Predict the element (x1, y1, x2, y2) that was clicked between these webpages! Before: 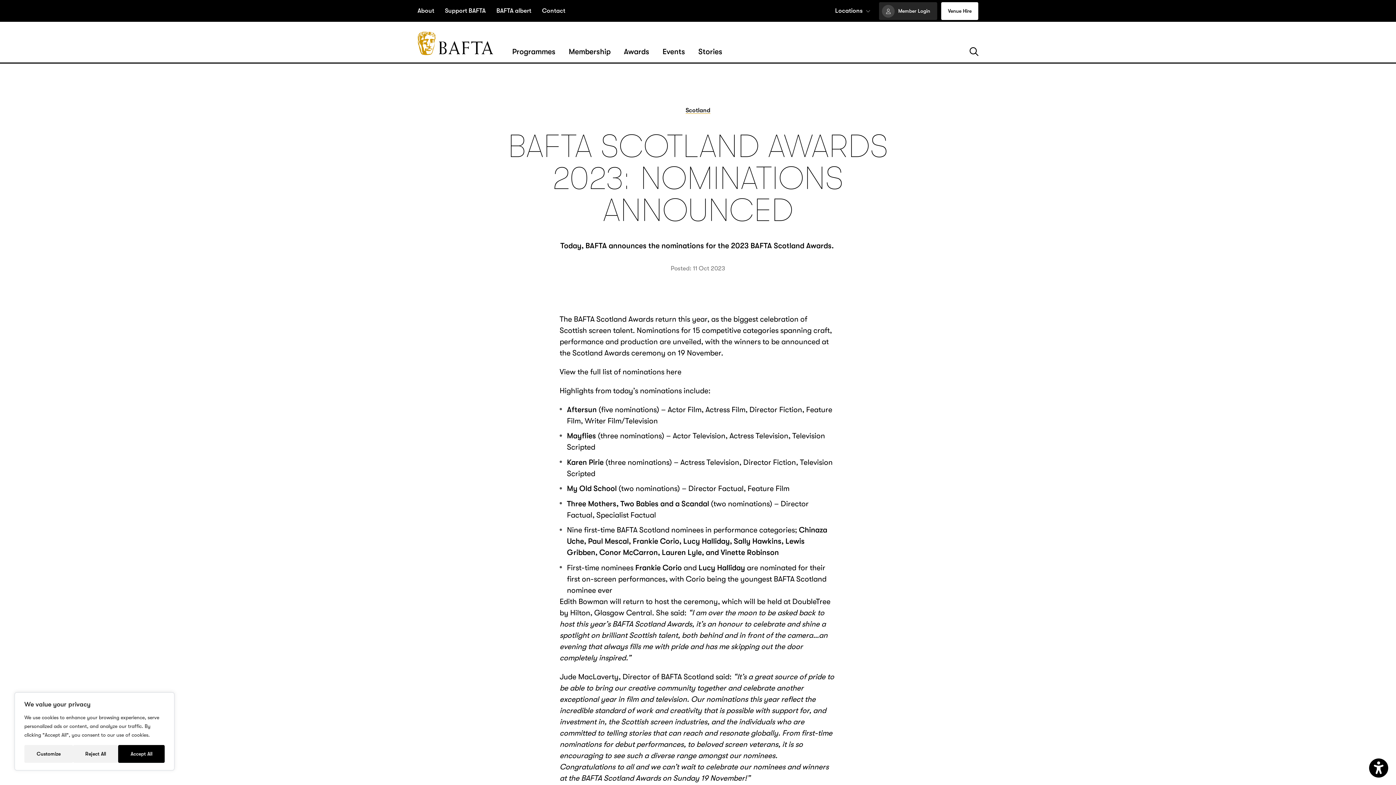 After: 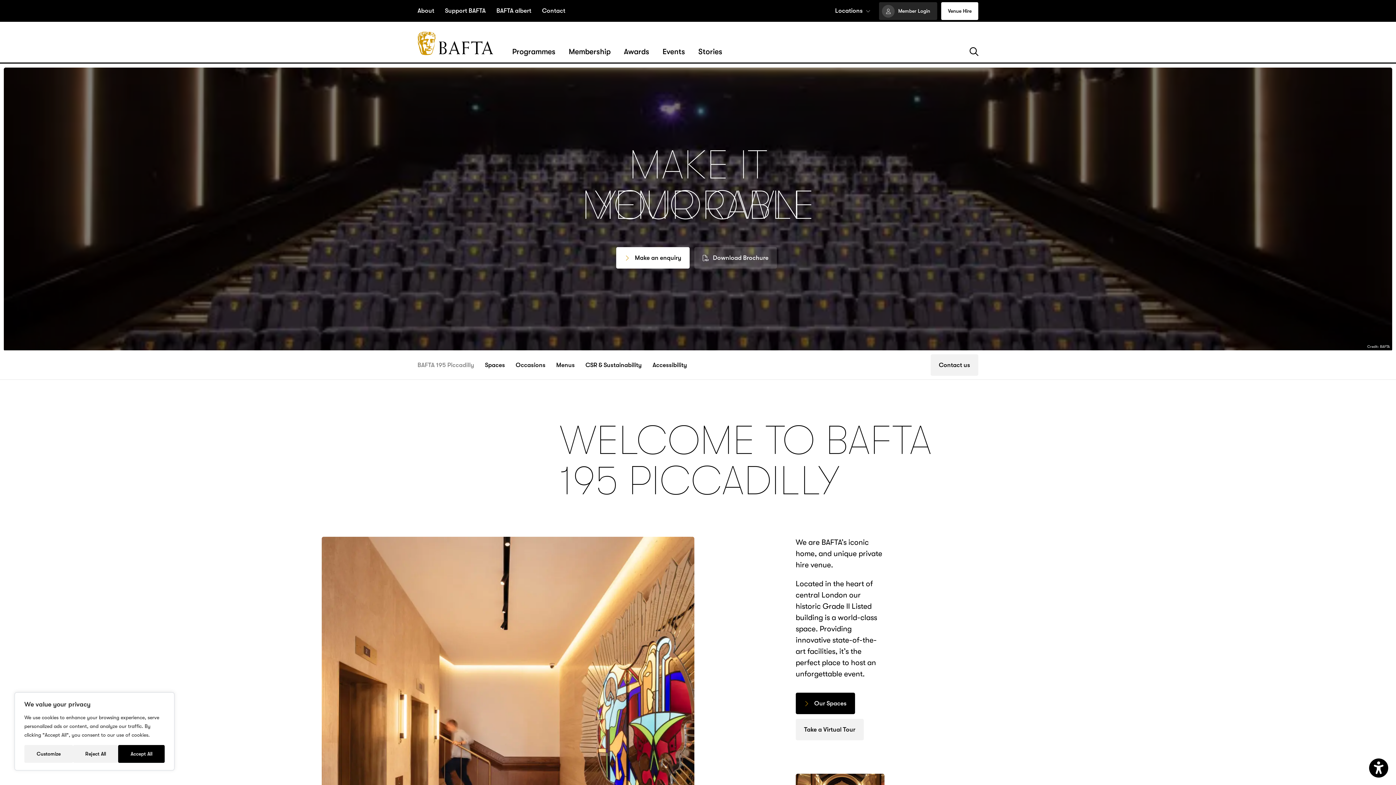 Action: bbox: (941, 2, 978, 20) label: Venue Hire